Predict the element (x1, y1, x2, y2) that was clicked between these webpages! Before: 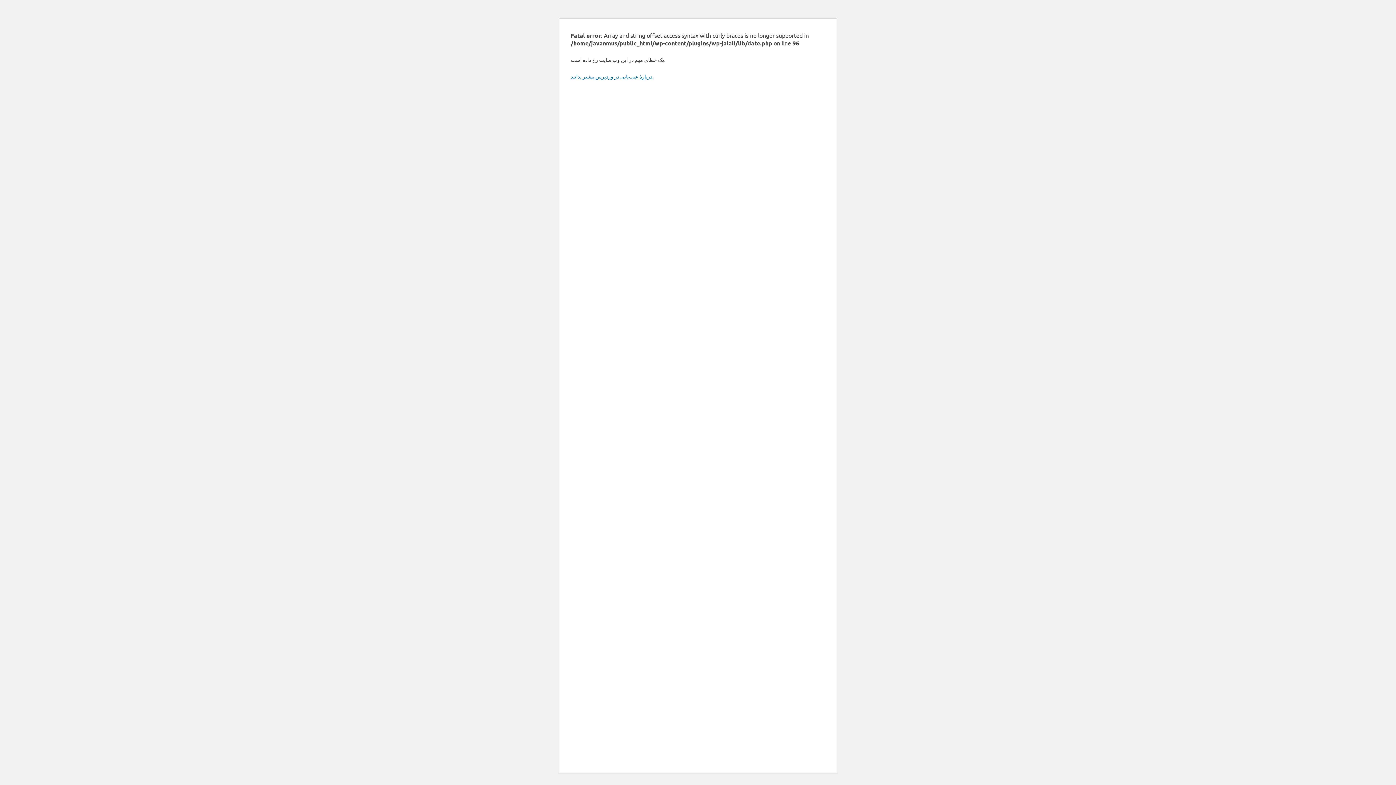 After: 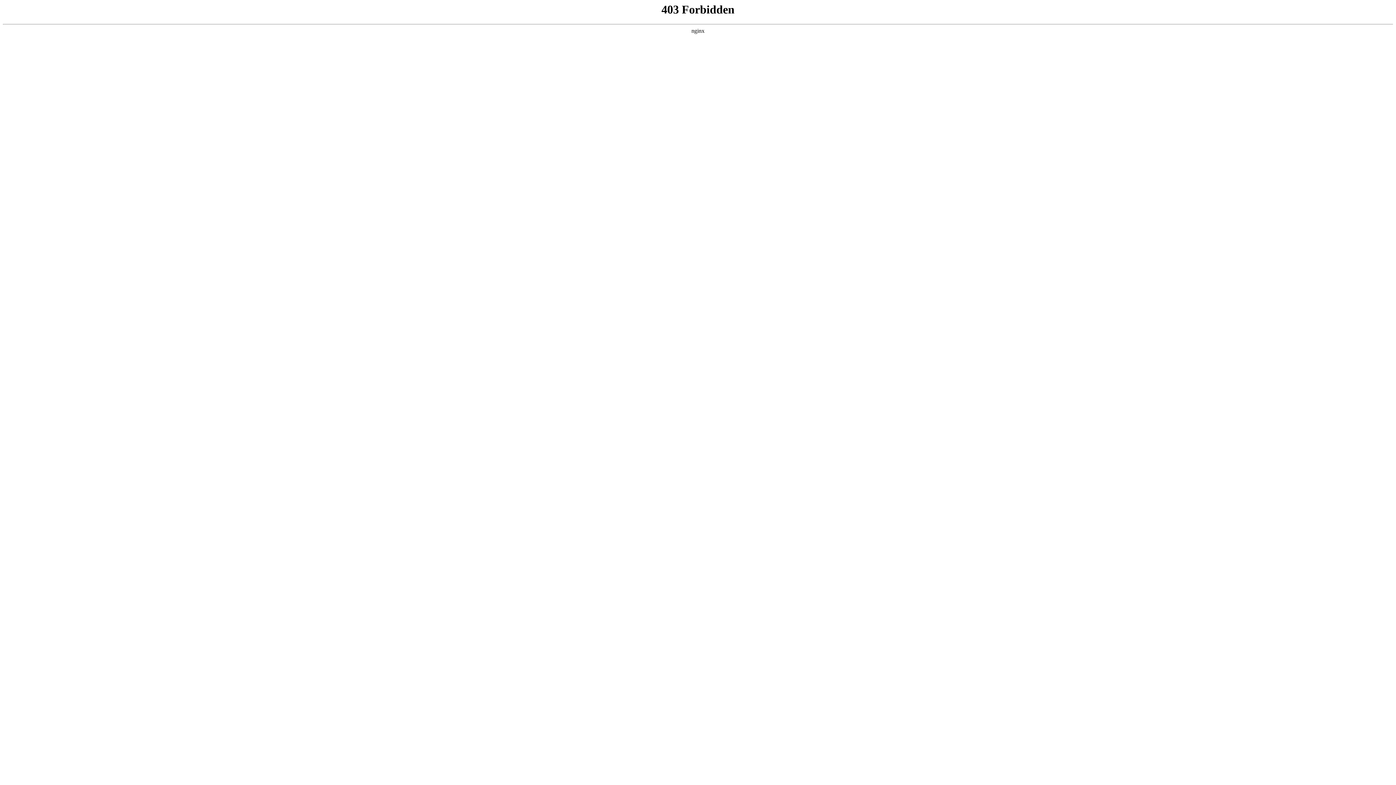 Action: label: دربارهٔ عیب‌یابی در وردپرس بیشتر بدانید. bbox: (570, 73, 653, 79)